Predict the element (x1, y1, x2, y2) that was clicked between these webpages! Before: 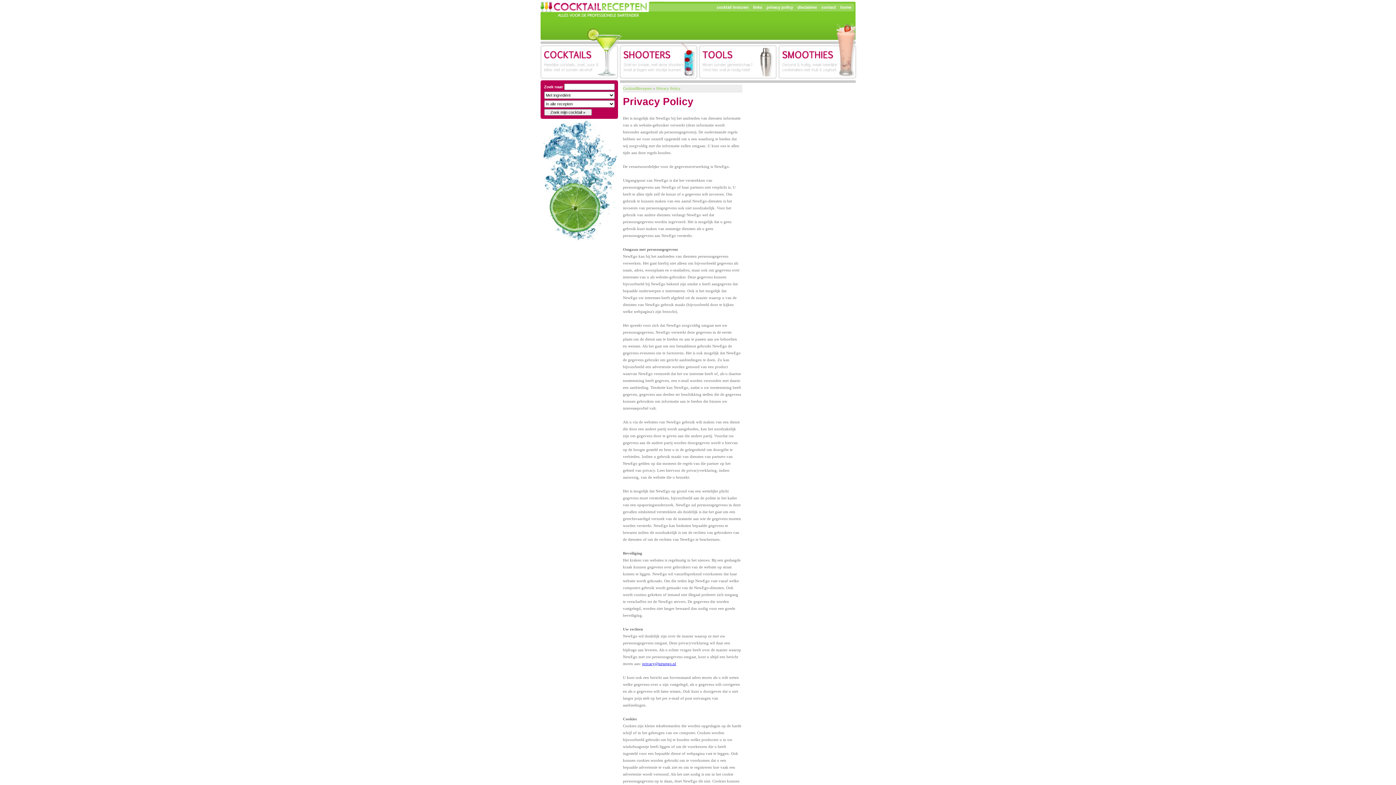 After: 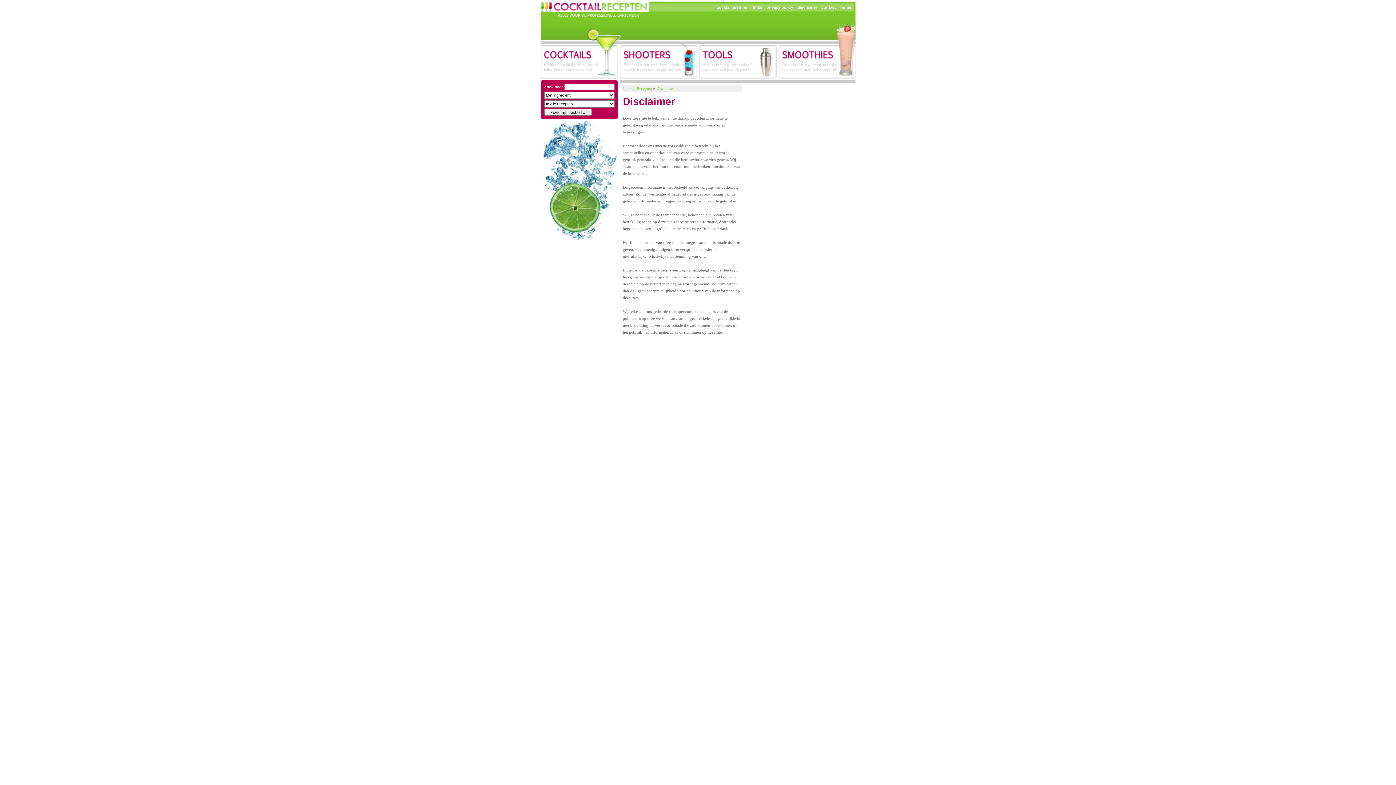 Action: label: disclaimer bbox: (797, 5, 817, 9)